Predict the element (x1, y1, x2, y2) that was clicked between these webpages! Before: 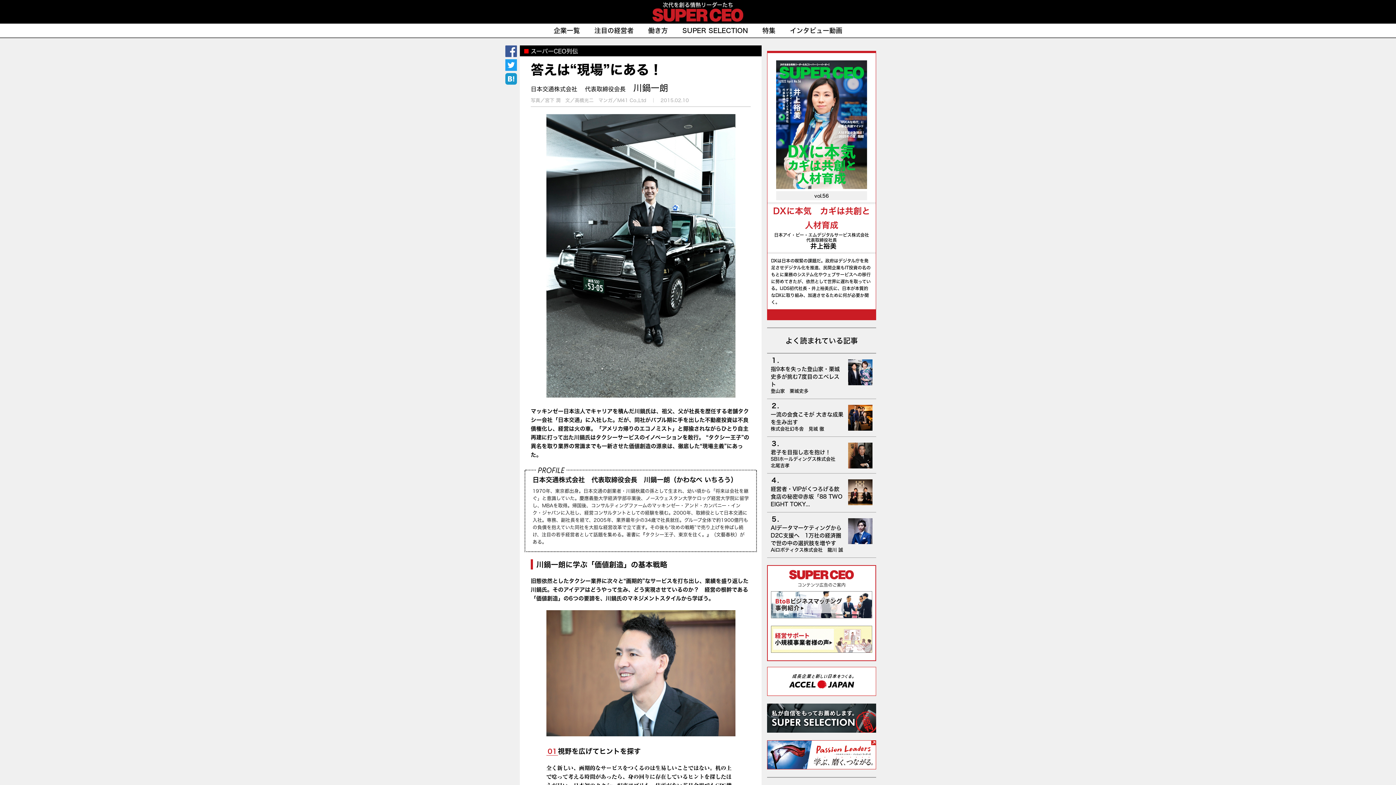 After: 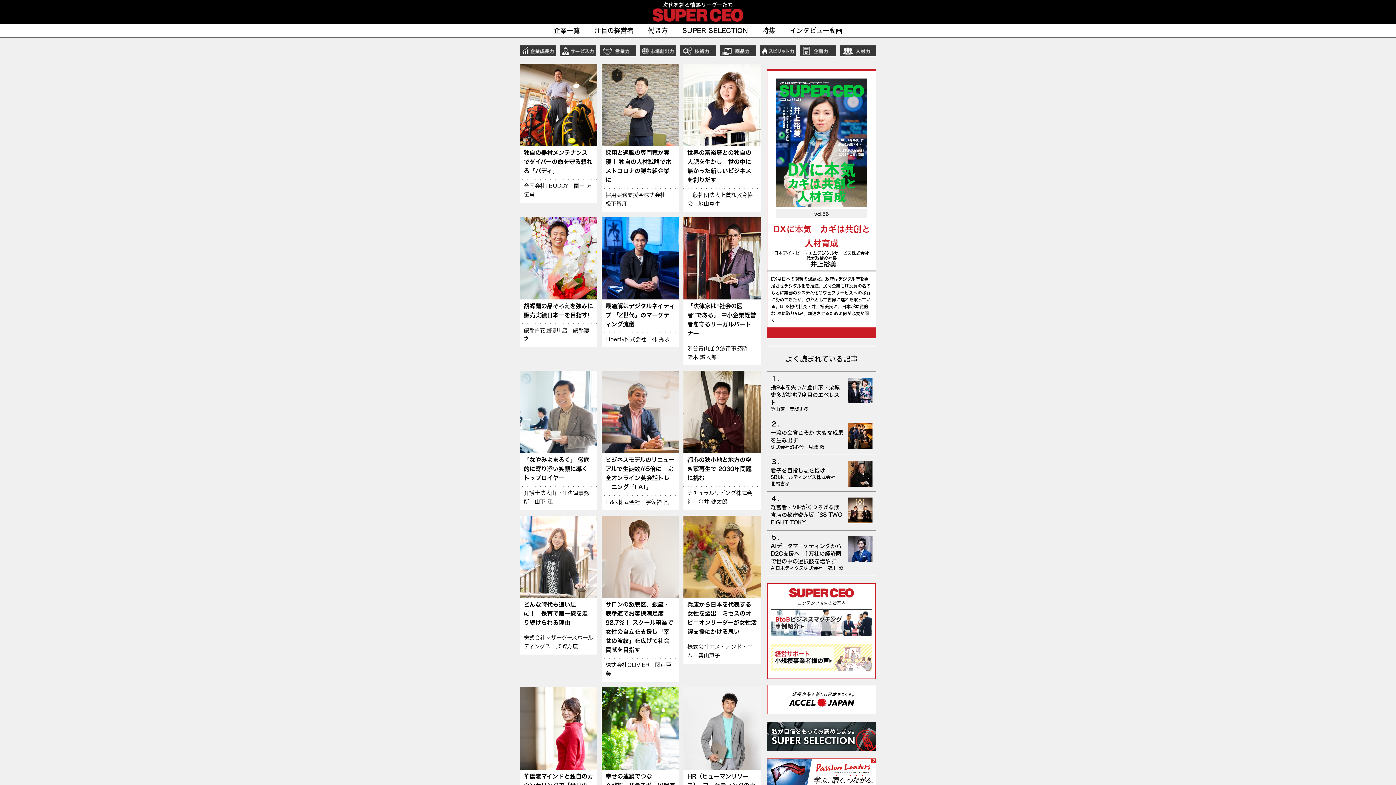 Action: label: 注目の経営者 bbox: (594, 23, 633, 37)